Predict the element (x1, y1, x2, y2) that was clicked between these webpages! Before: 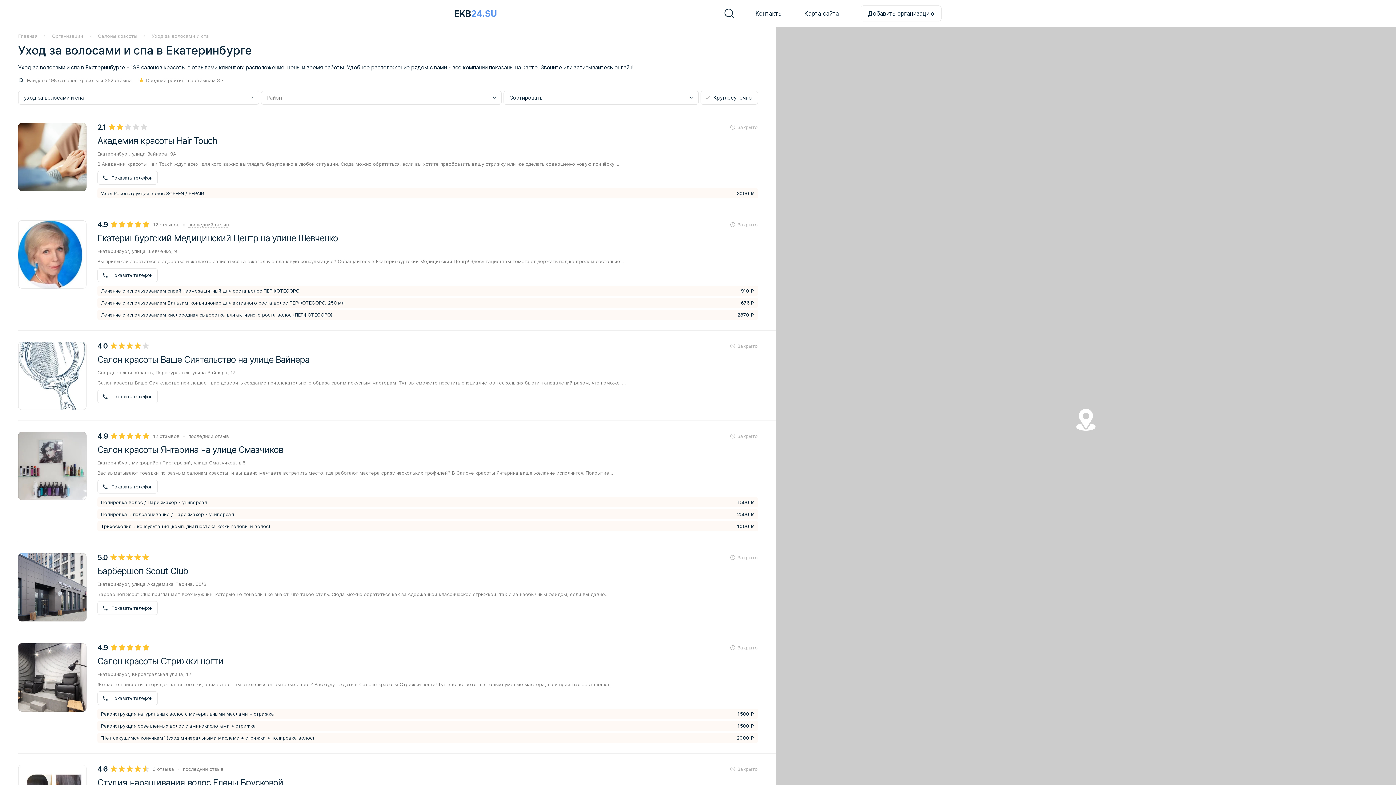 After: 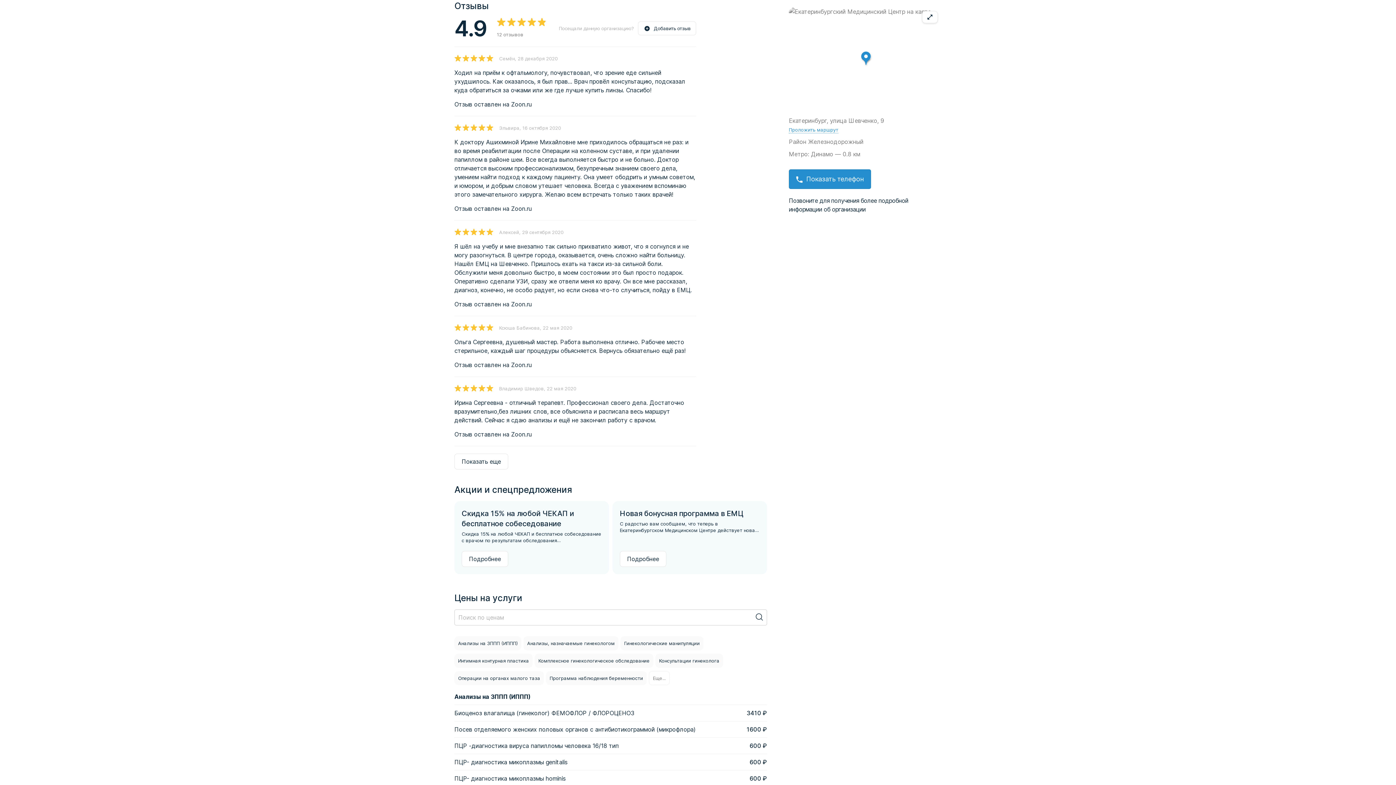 Action: label: последний отзыв bbox: (188, 221, 229, 228)